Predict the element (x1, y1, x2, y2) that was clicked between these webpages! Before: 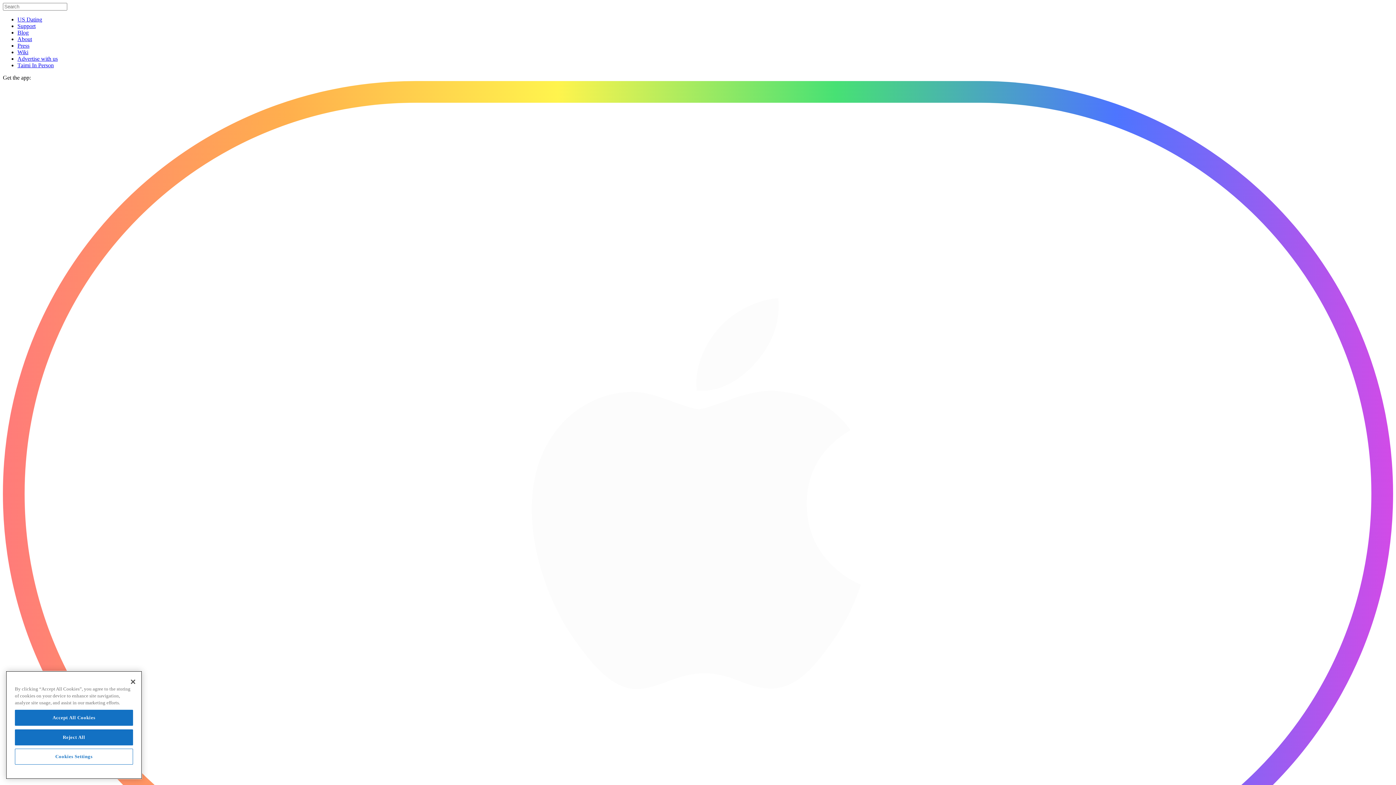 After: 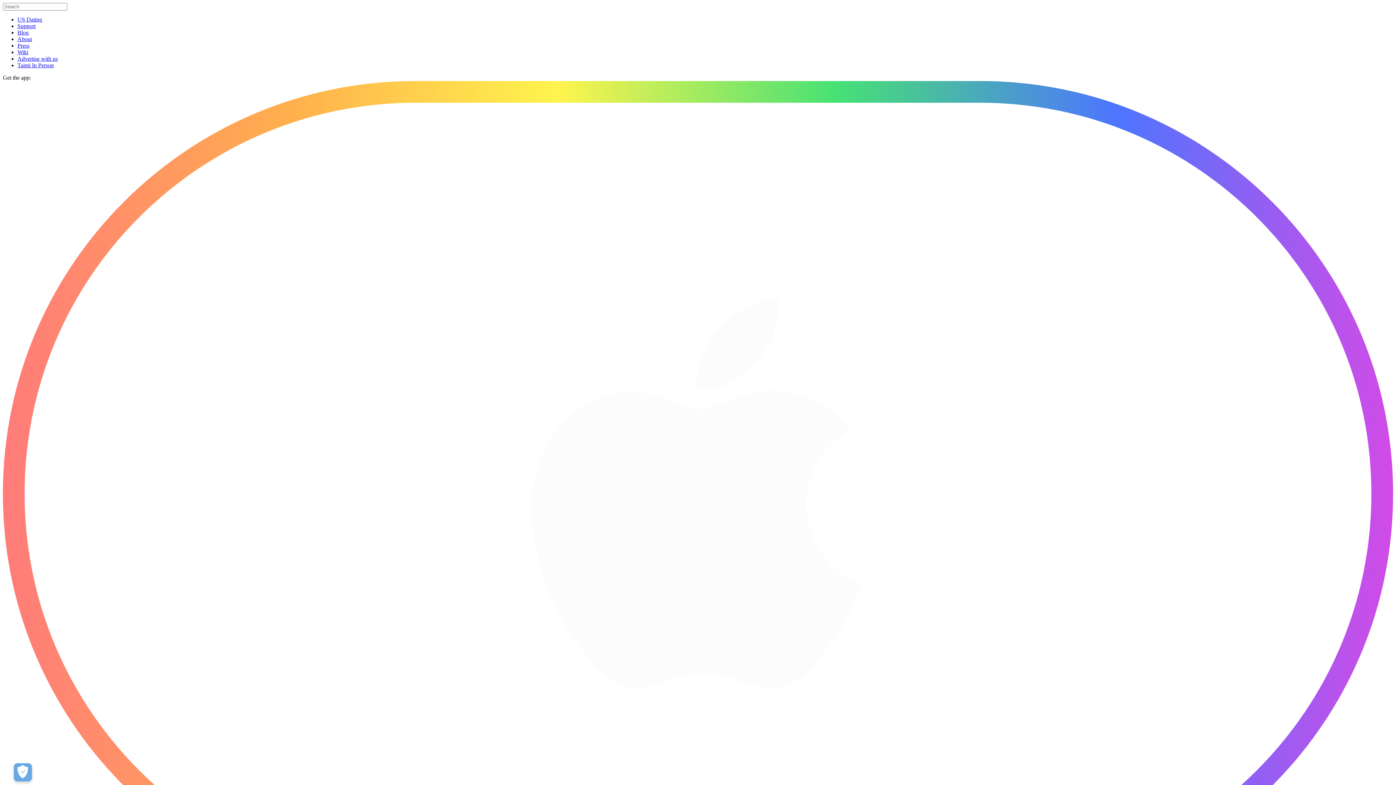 Action: bbox: (17, 49, 28, 55) label: Wiki